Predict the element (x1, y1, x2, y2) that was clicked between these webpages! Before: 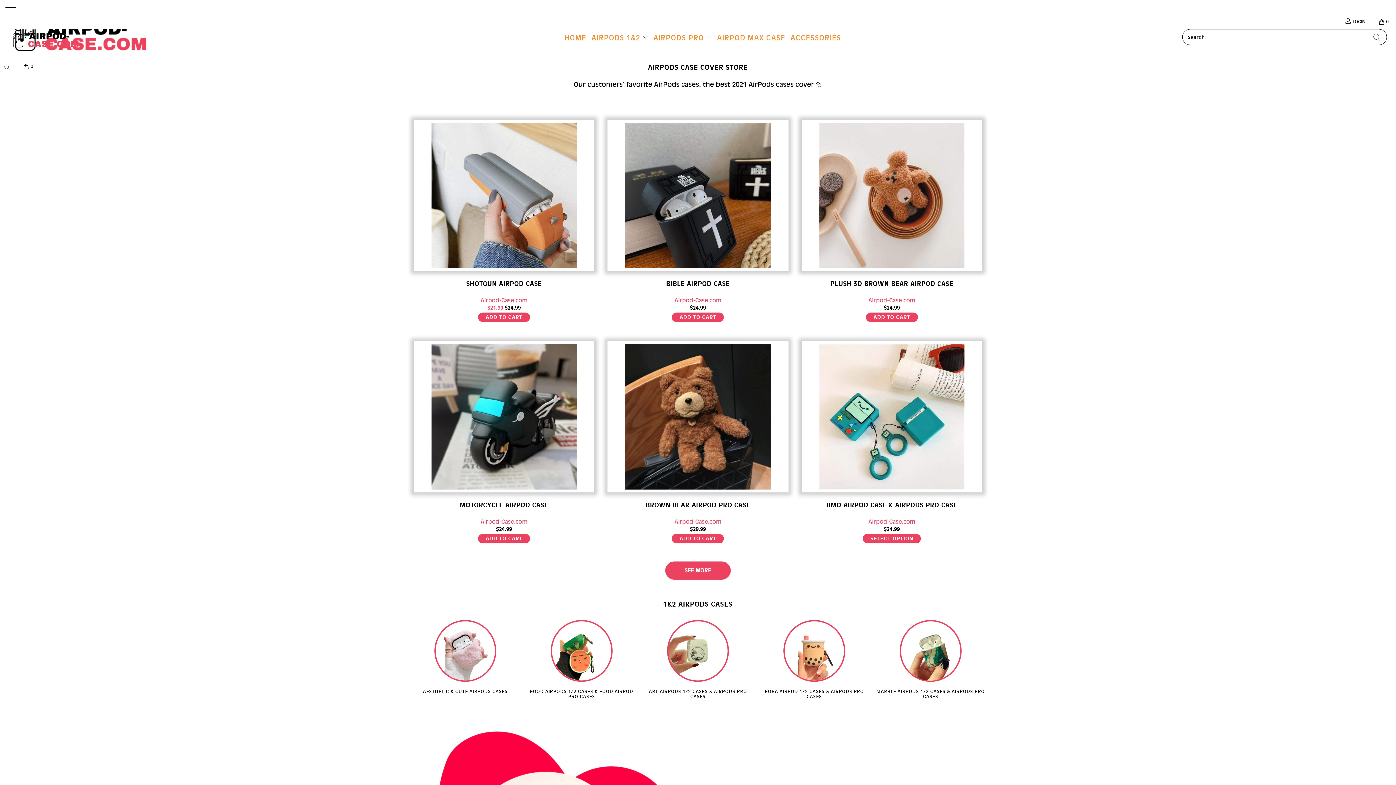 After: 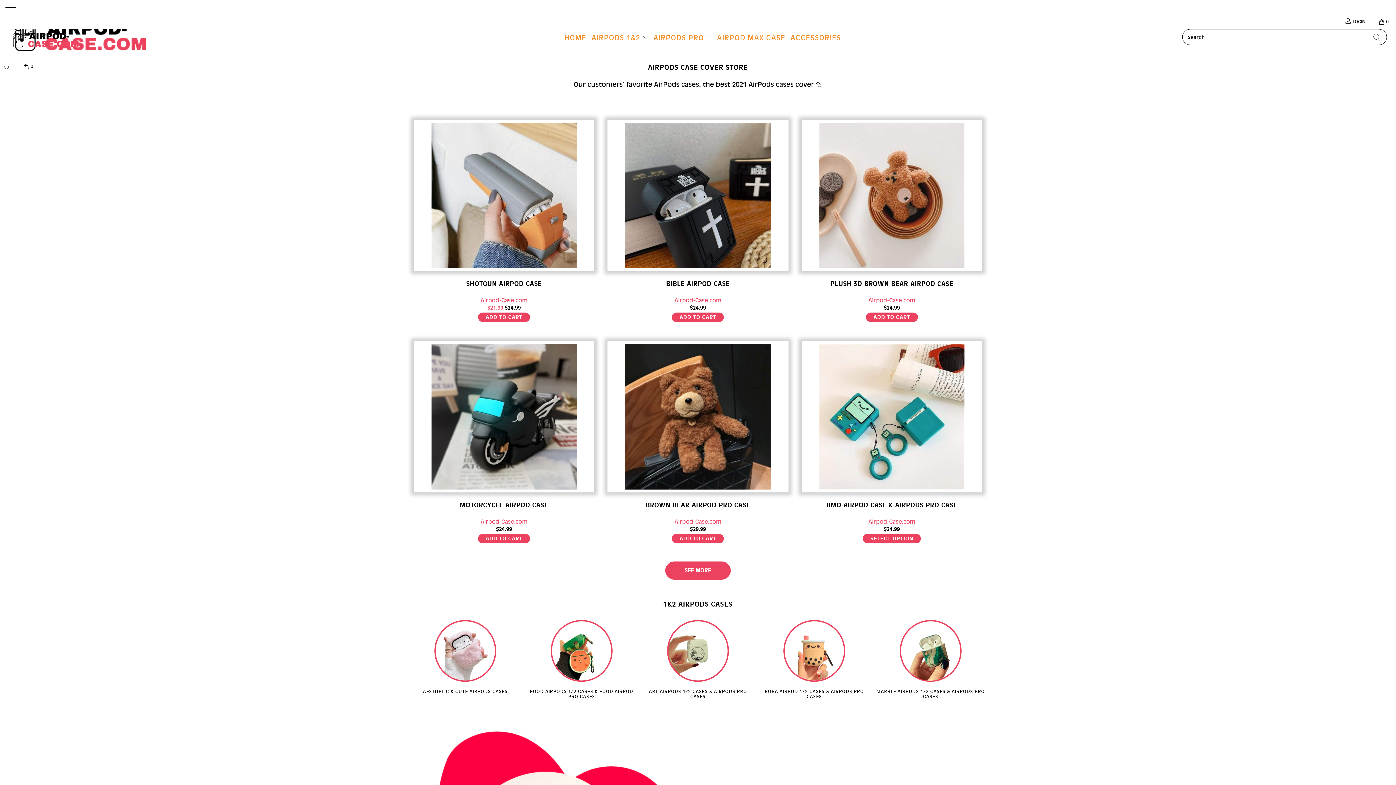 Action: label: Bible Airpod Case bbox: (607, 119, 788, 271)